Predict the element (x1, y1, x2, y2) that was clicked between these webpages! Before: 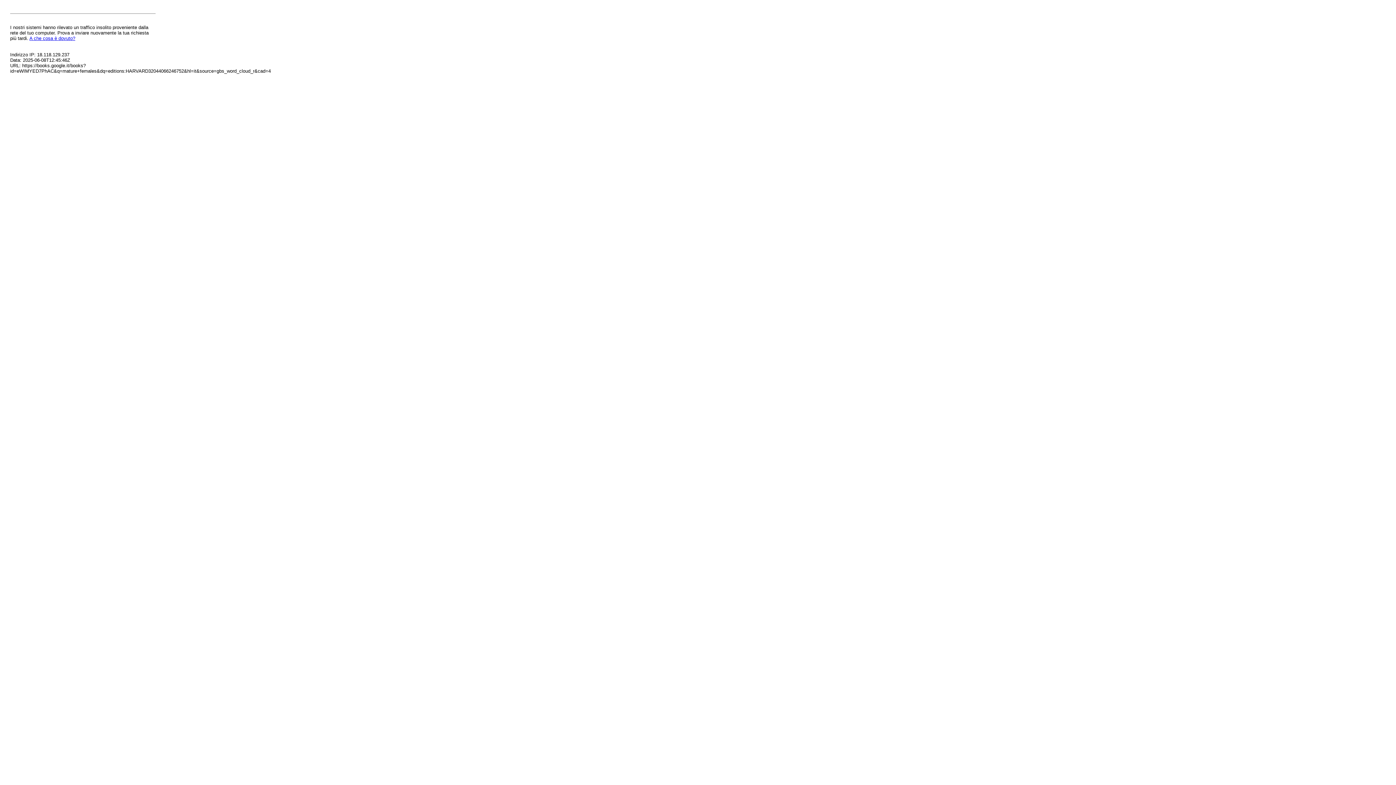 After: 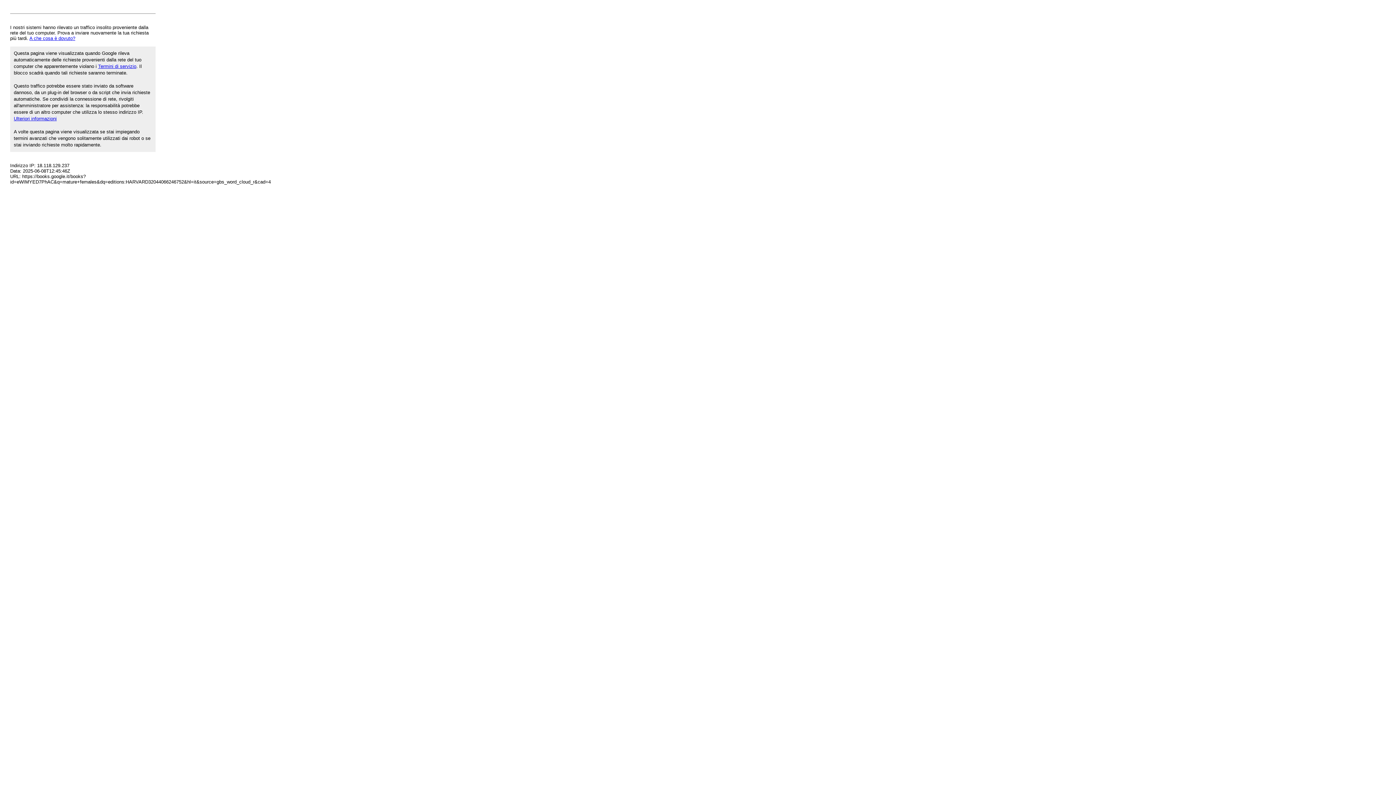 Action: label: A che cosa è dovuto? bbox: (29, 35, 75, 41)